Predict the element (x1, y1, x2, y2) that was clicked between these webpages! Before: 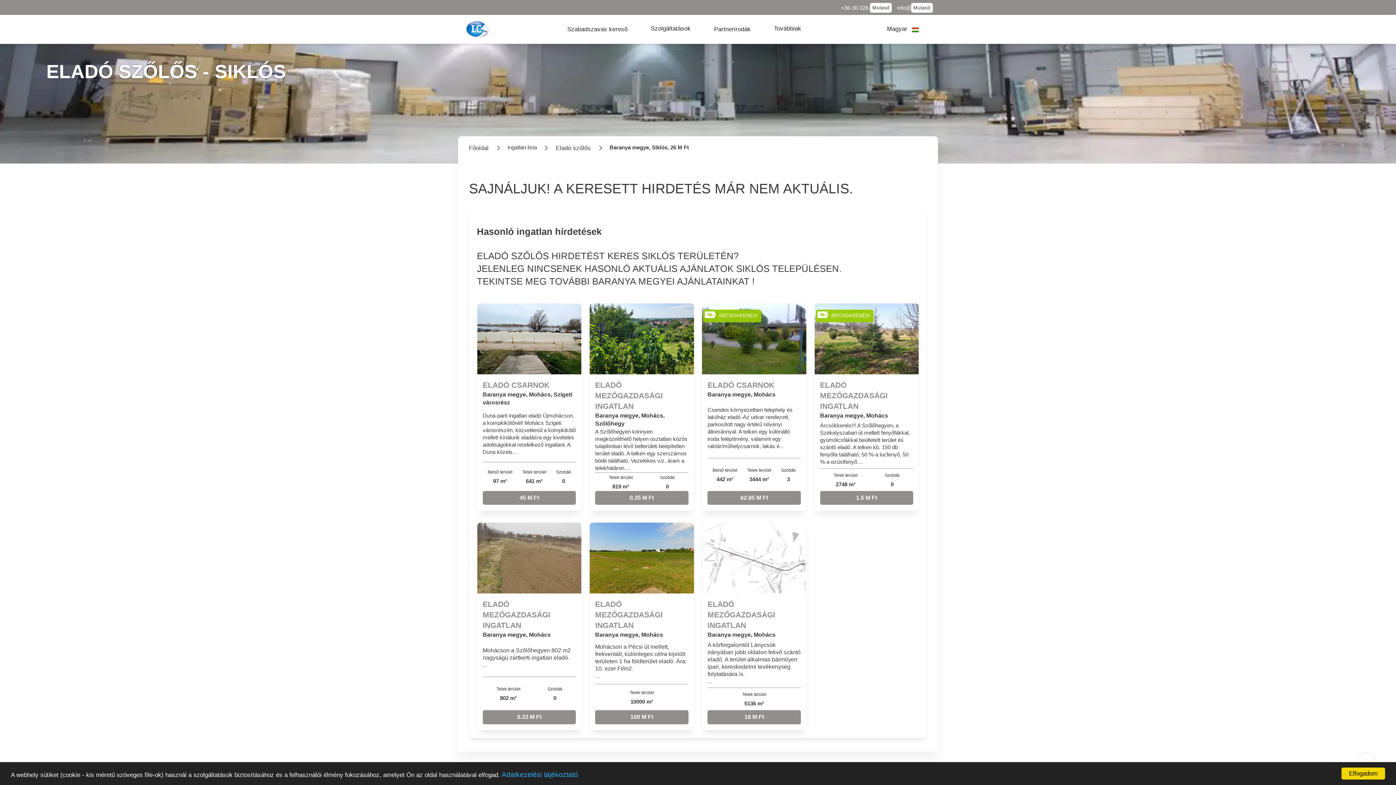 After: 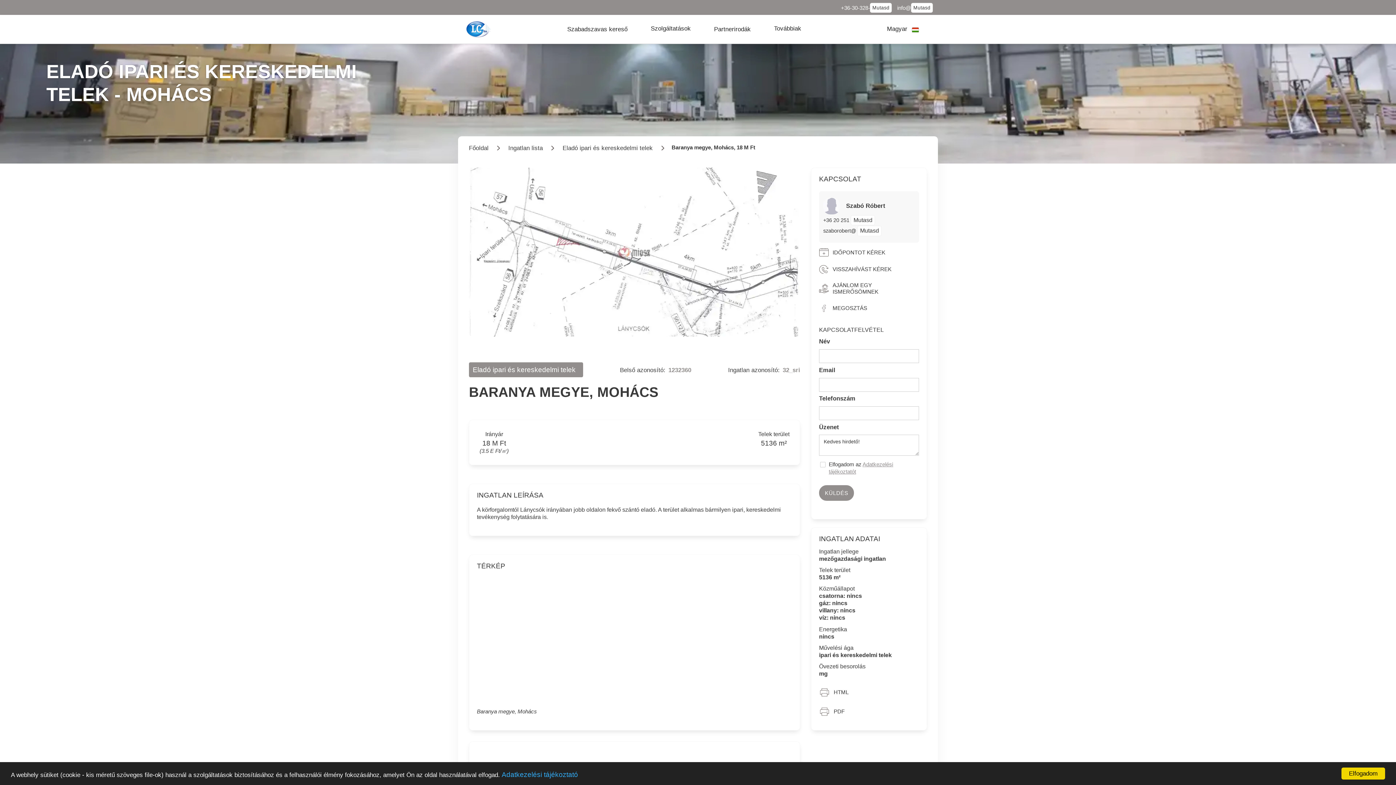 Action: label: ELADÓ MEZŐGAZDASÁGI INGATLAN
Baranya megye, Mohács bbox: (707, 599, 801, 638)